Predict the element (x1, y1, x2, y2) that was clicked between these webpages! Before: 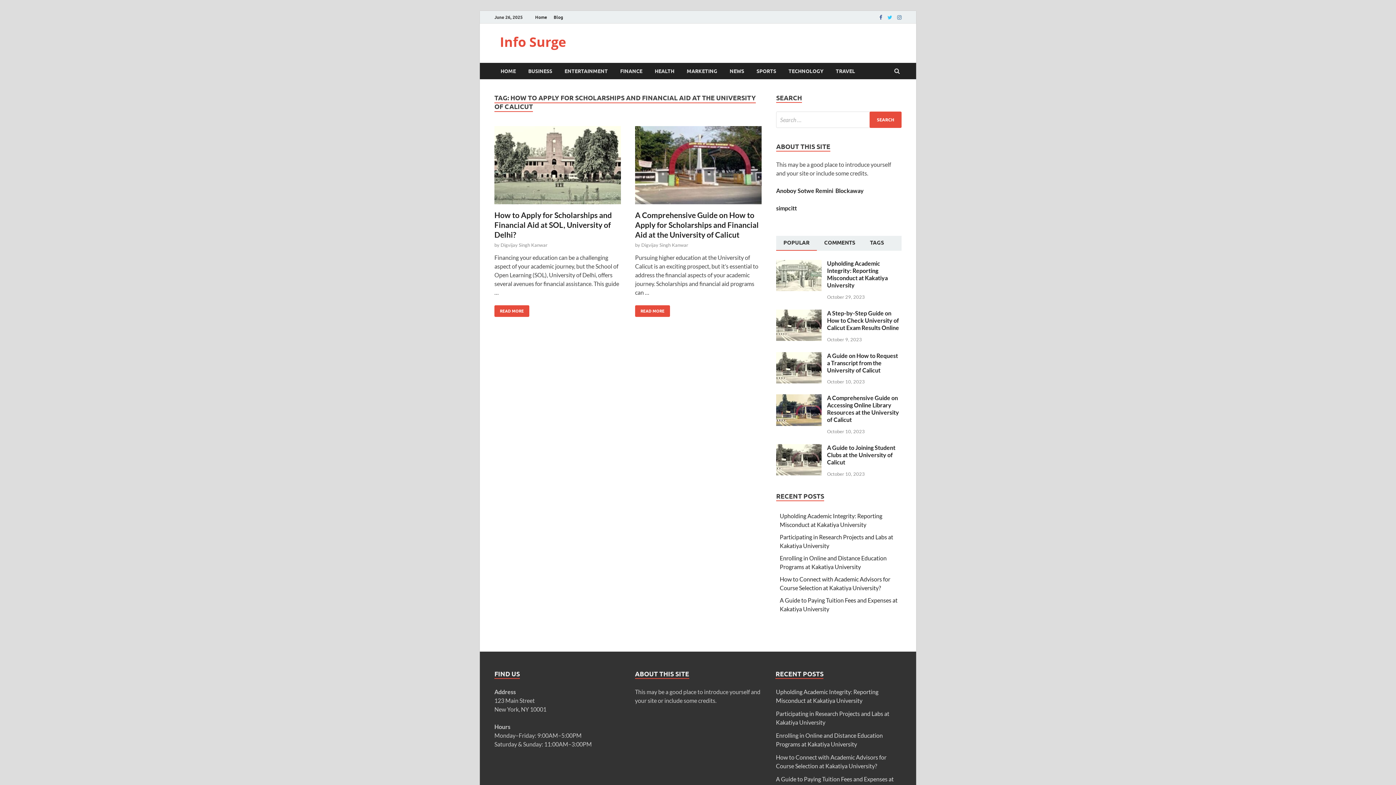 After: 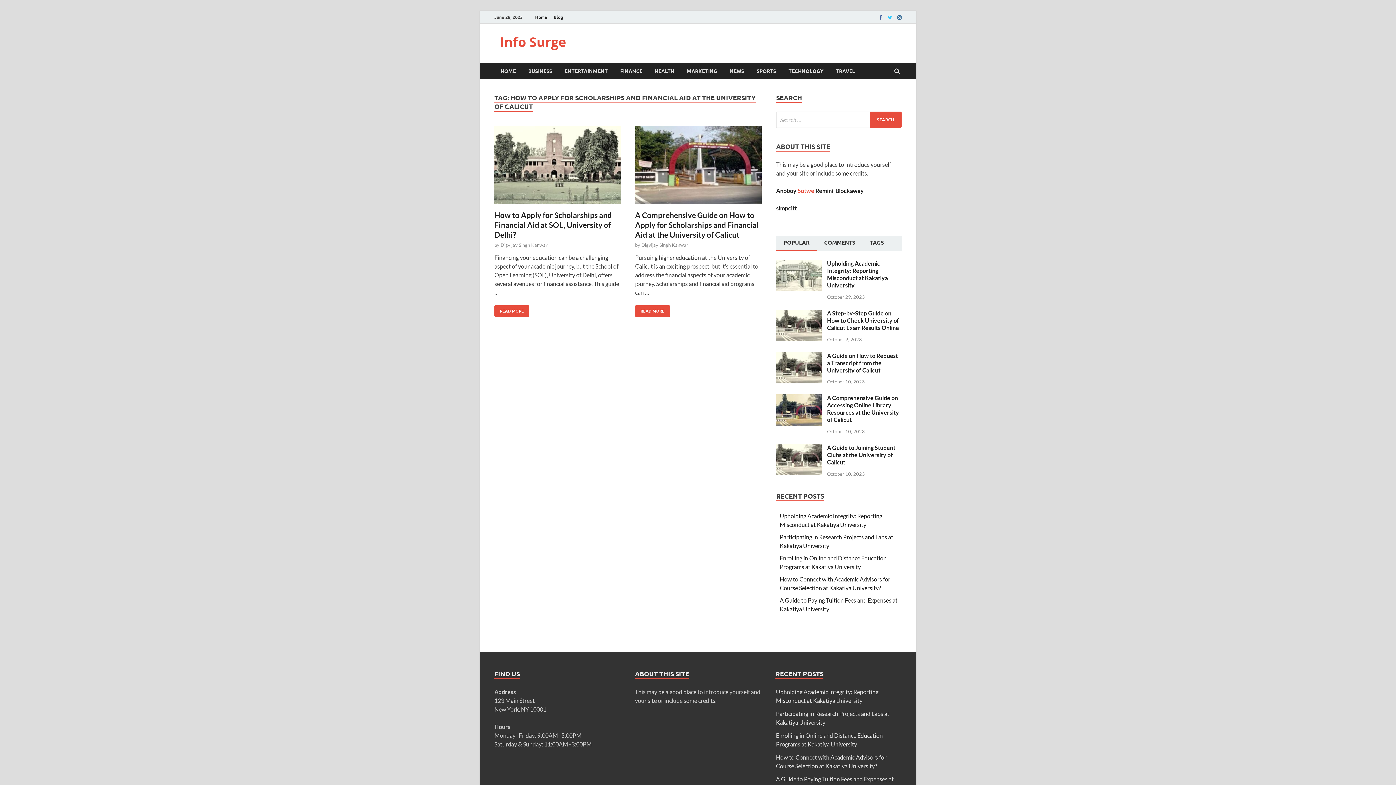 Action: bbox: (797, 187, 814, 194) label: Sotwe